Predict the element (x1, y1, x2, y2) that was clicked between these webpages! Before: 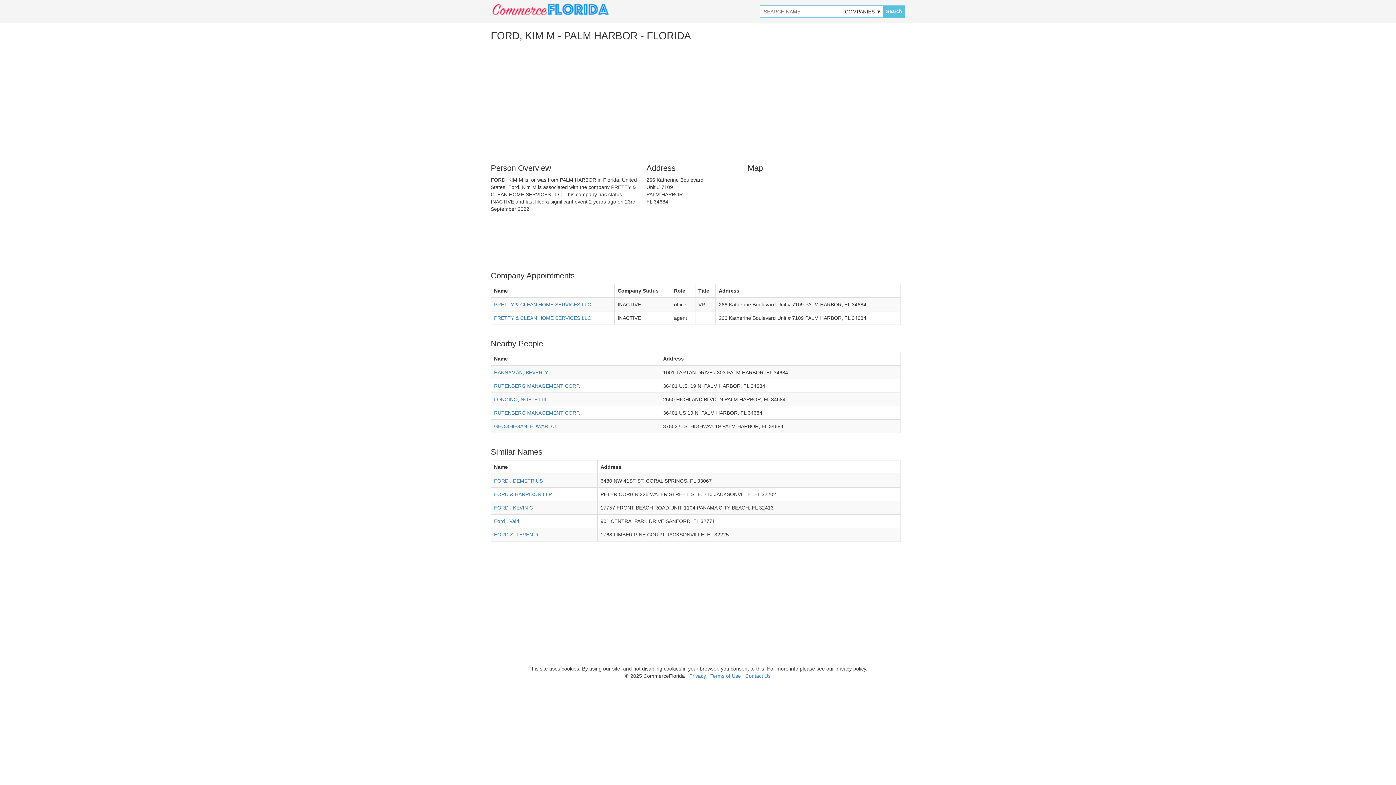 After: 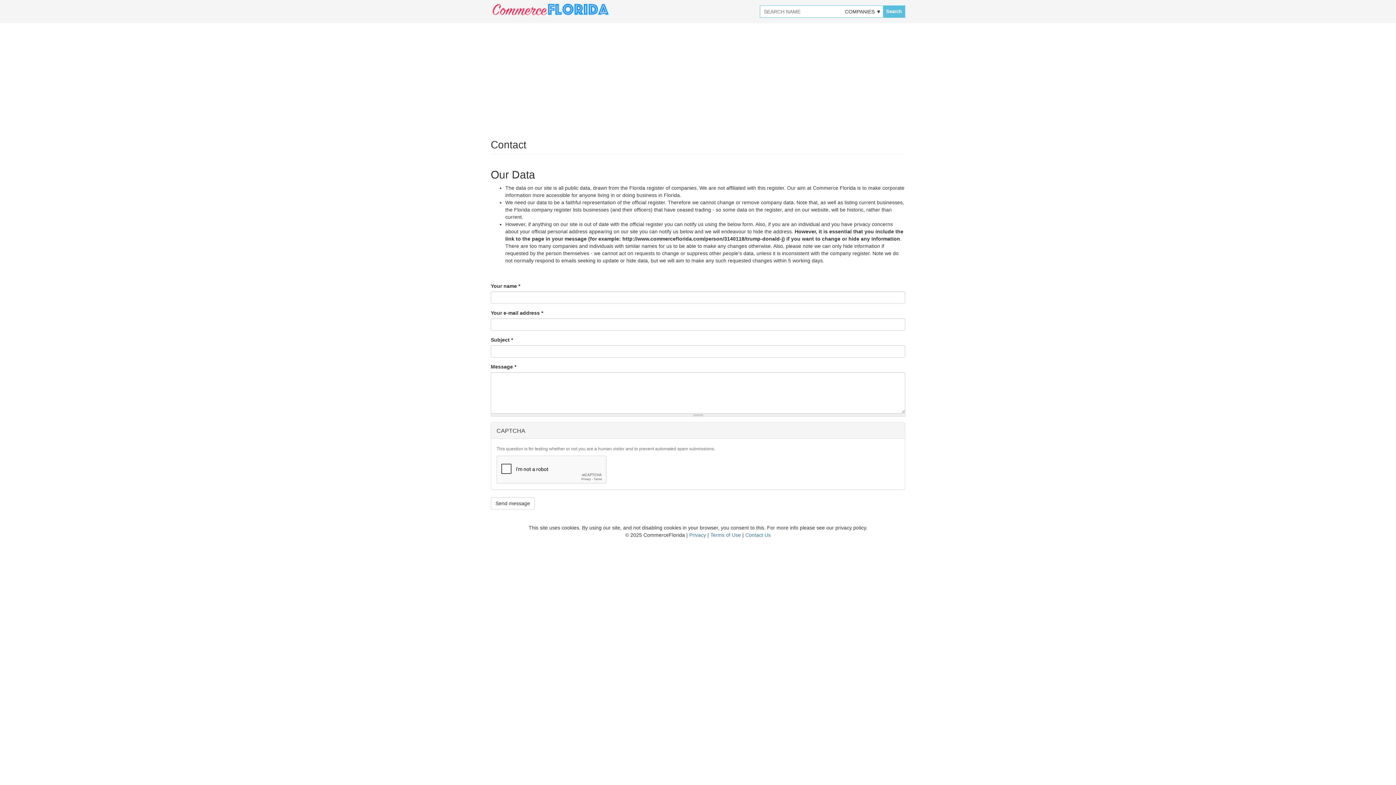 Action: label: Contact Us bbox: (745, 673, 770, 679)